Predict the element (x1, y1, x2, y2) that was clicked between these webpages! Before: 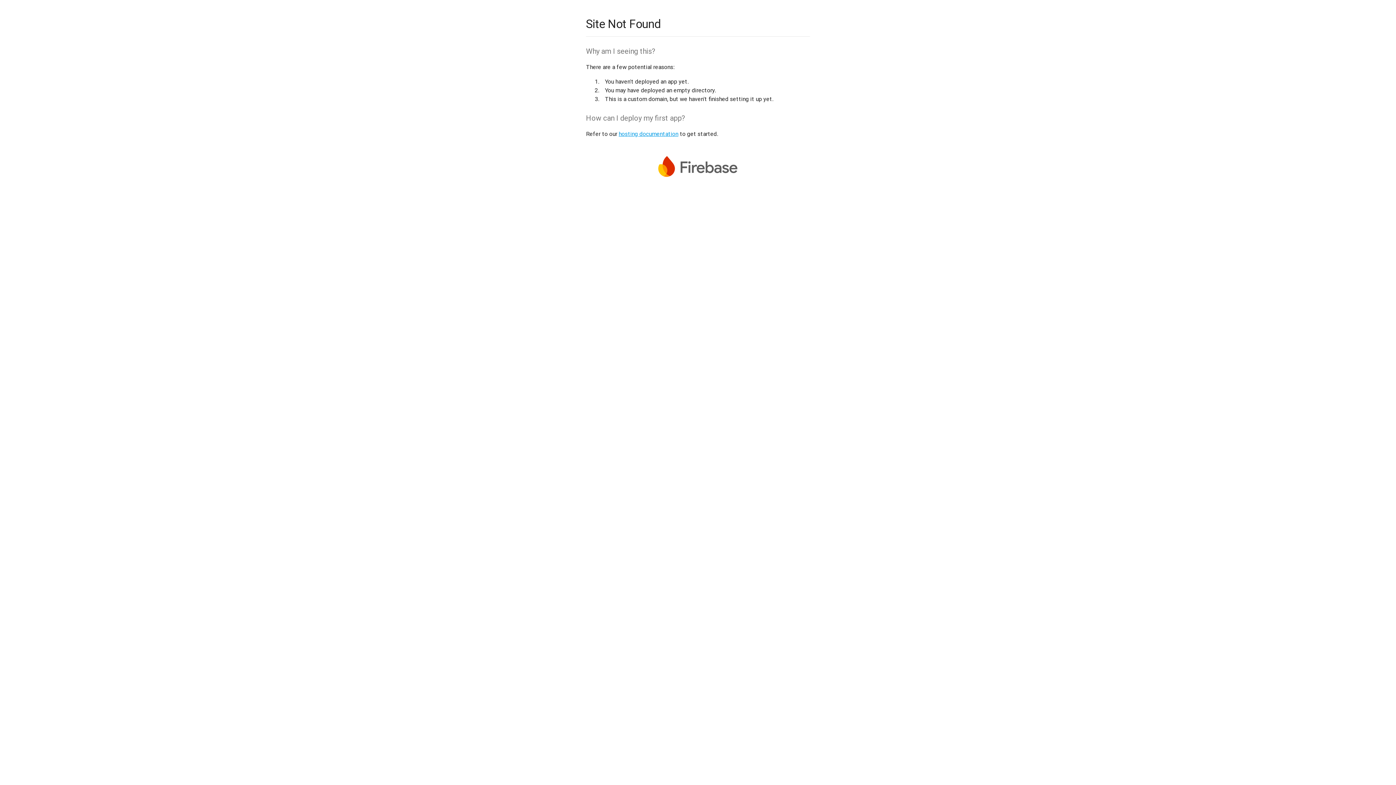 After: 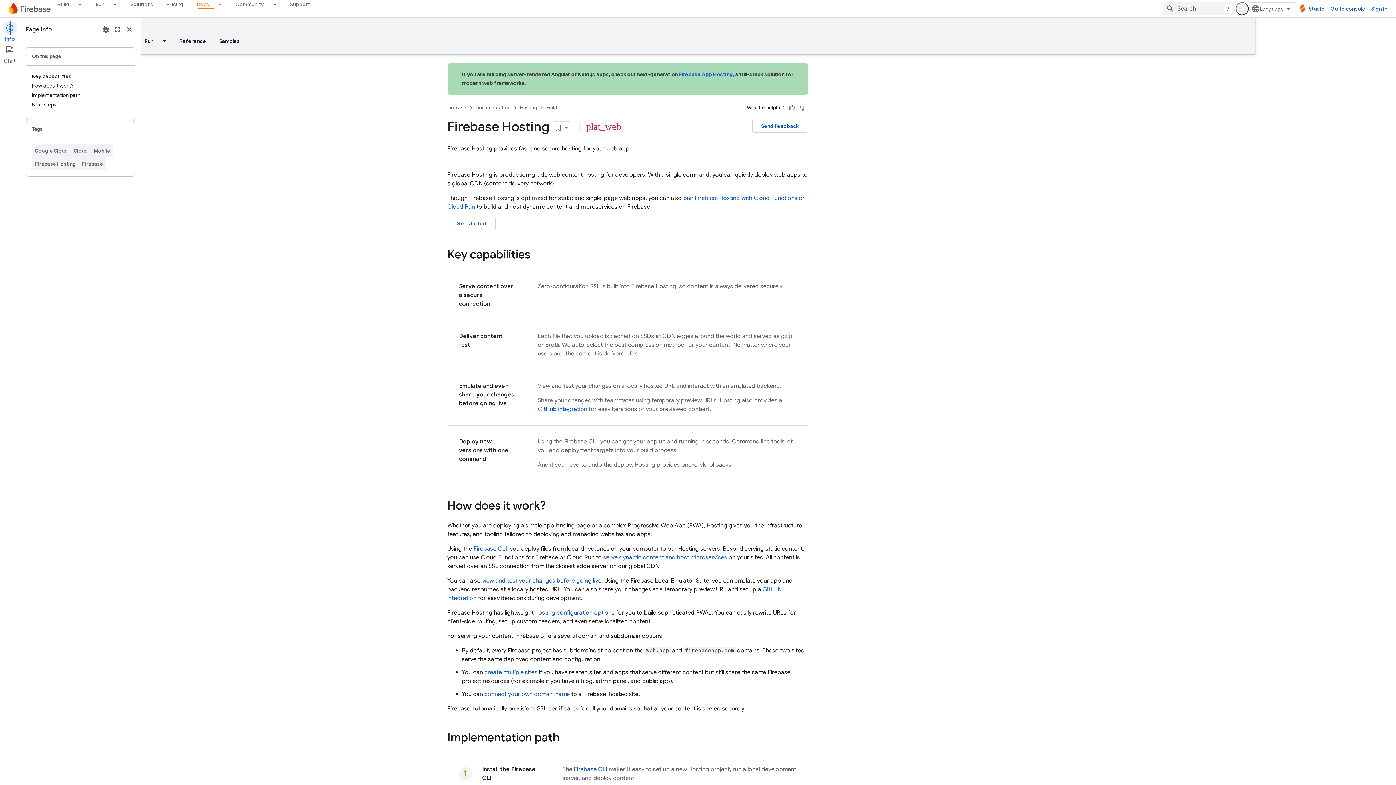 Action: label: hosting documentation bbox: (618, 130, 678, 137)